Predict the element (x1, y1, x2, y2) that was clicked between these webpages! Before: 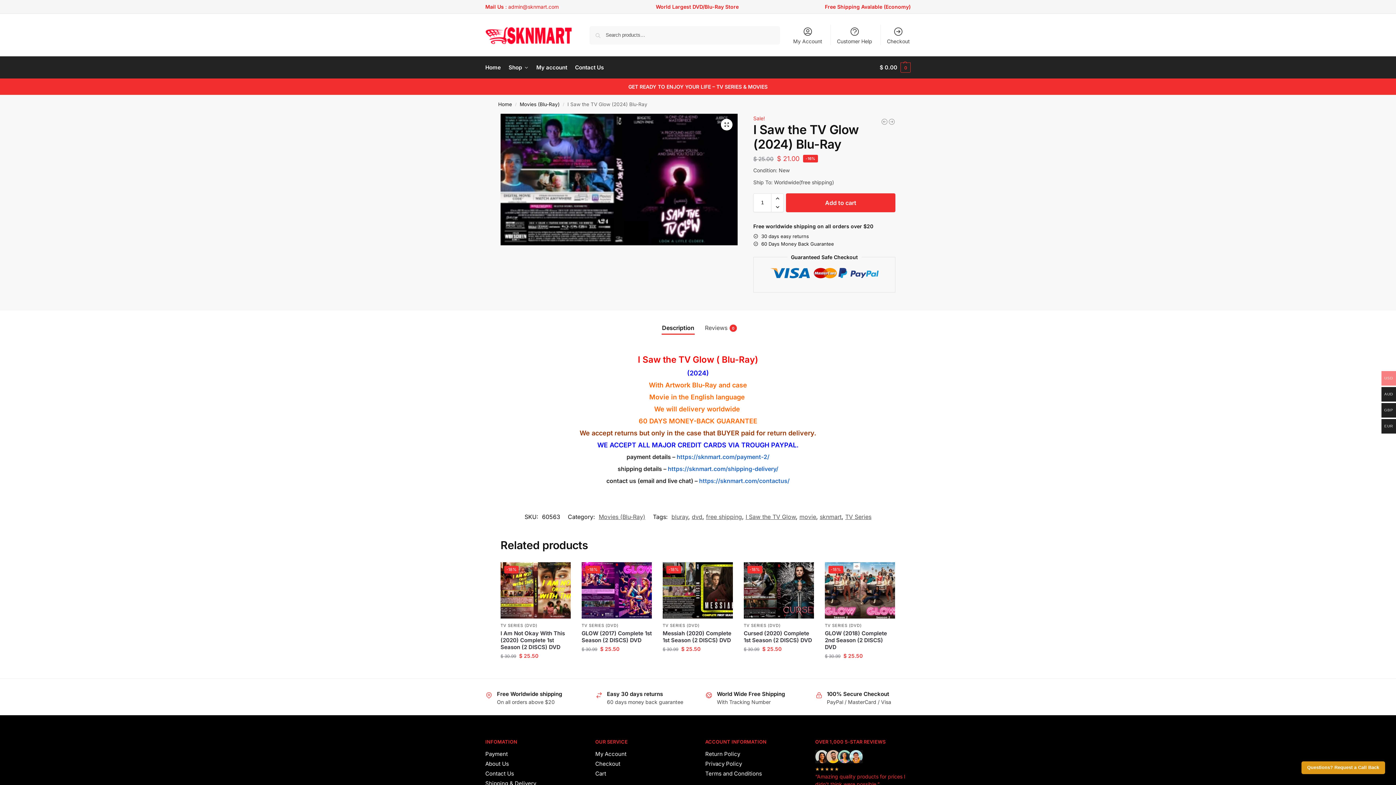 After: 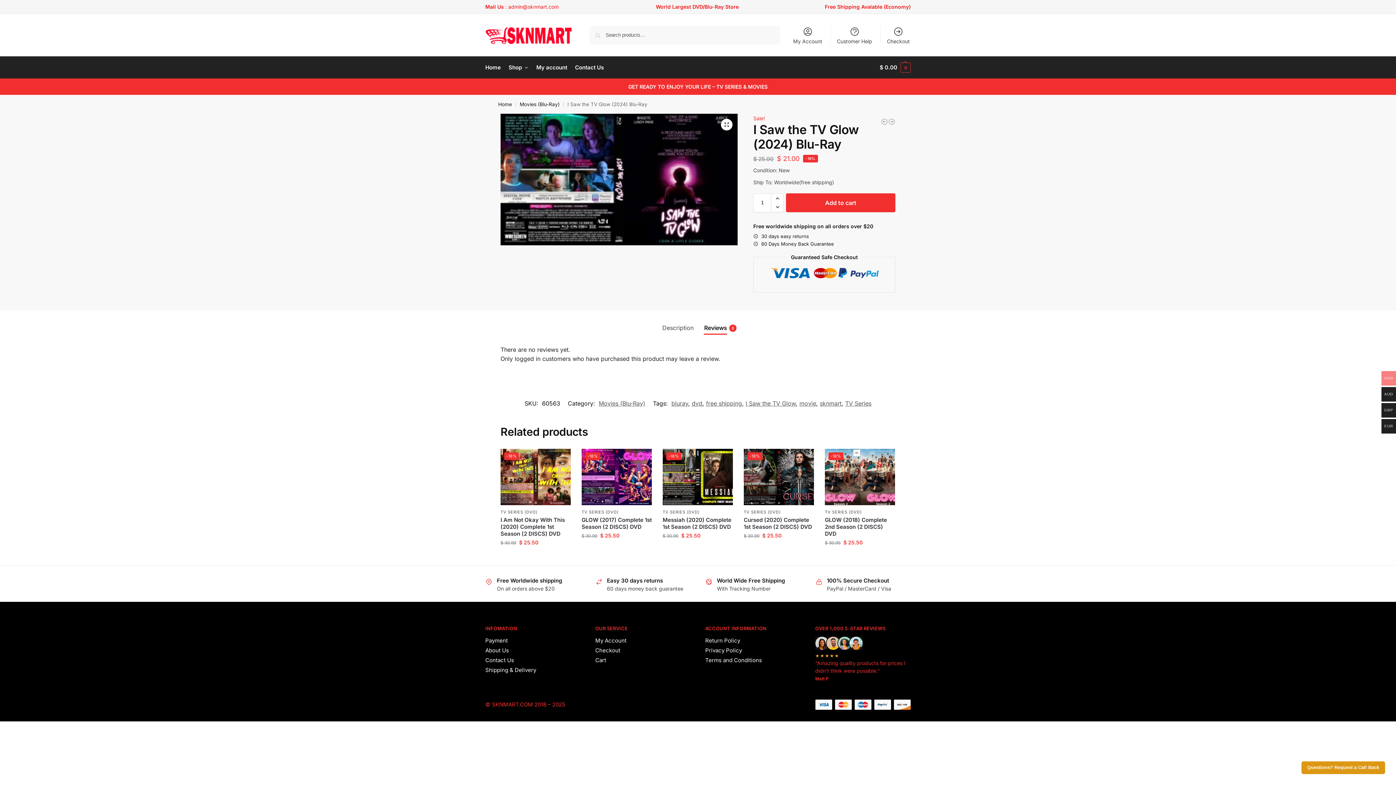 Action: bbox: (700, 319, 738, 336) label: Reviews
0